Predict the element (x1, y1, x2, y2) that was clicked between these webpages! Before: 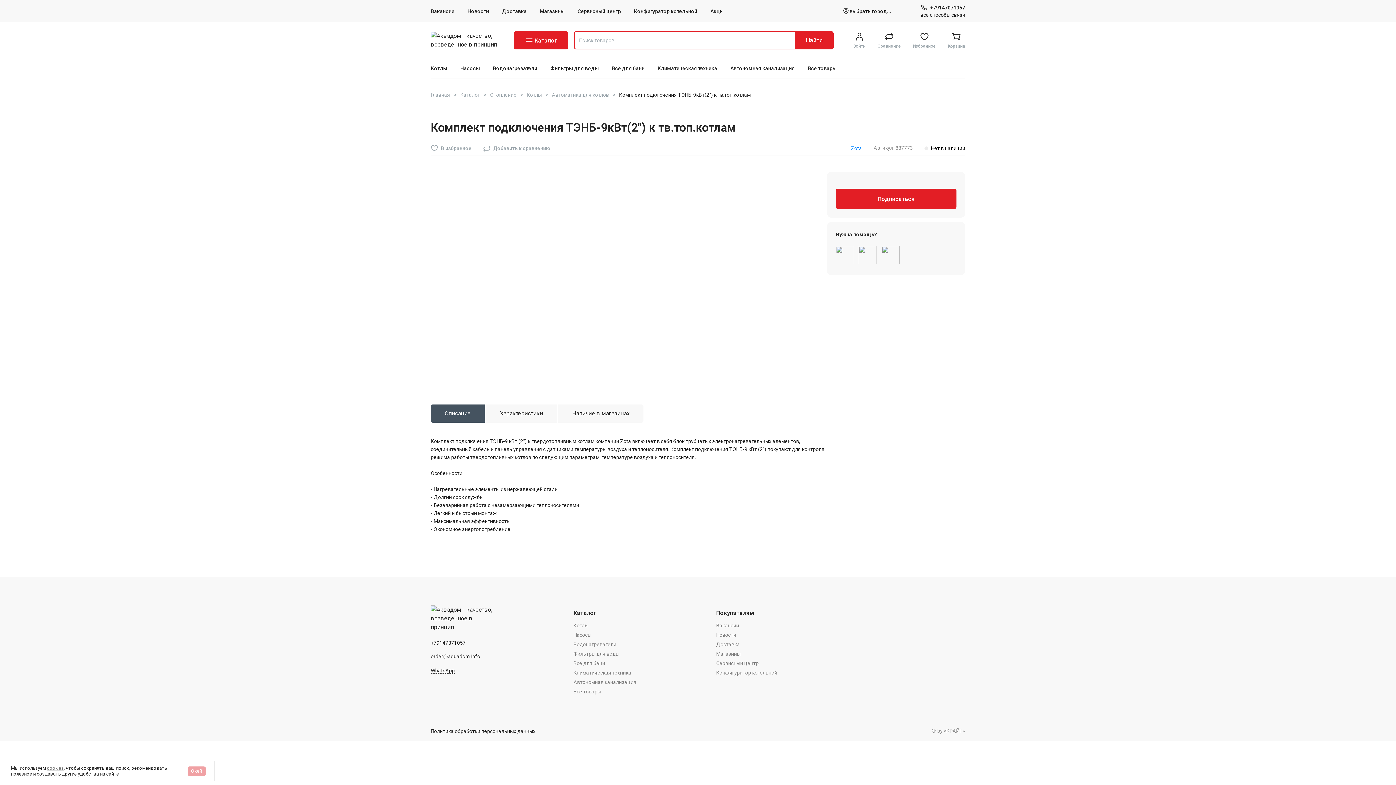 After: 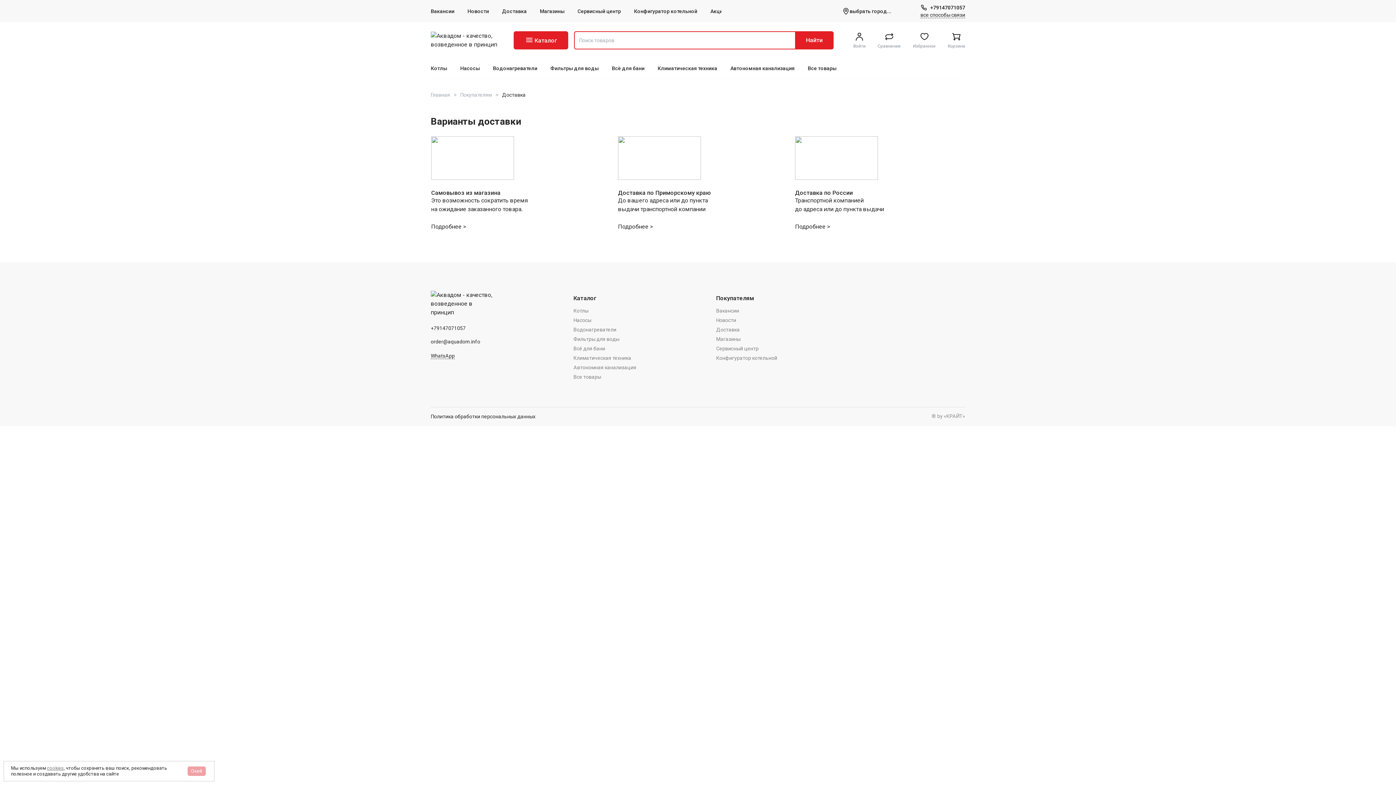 Action: label: Доставка bbox: (716, 641, 740, 647)